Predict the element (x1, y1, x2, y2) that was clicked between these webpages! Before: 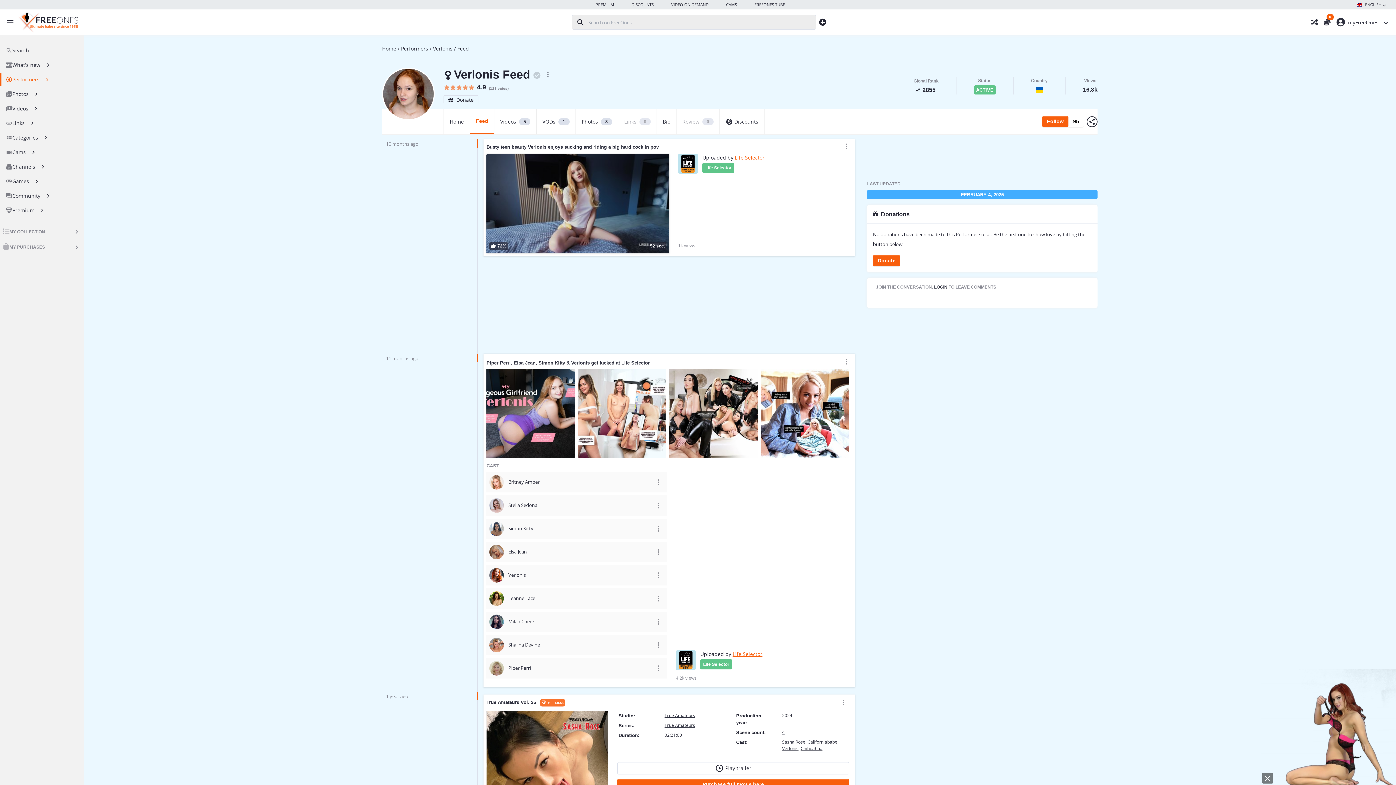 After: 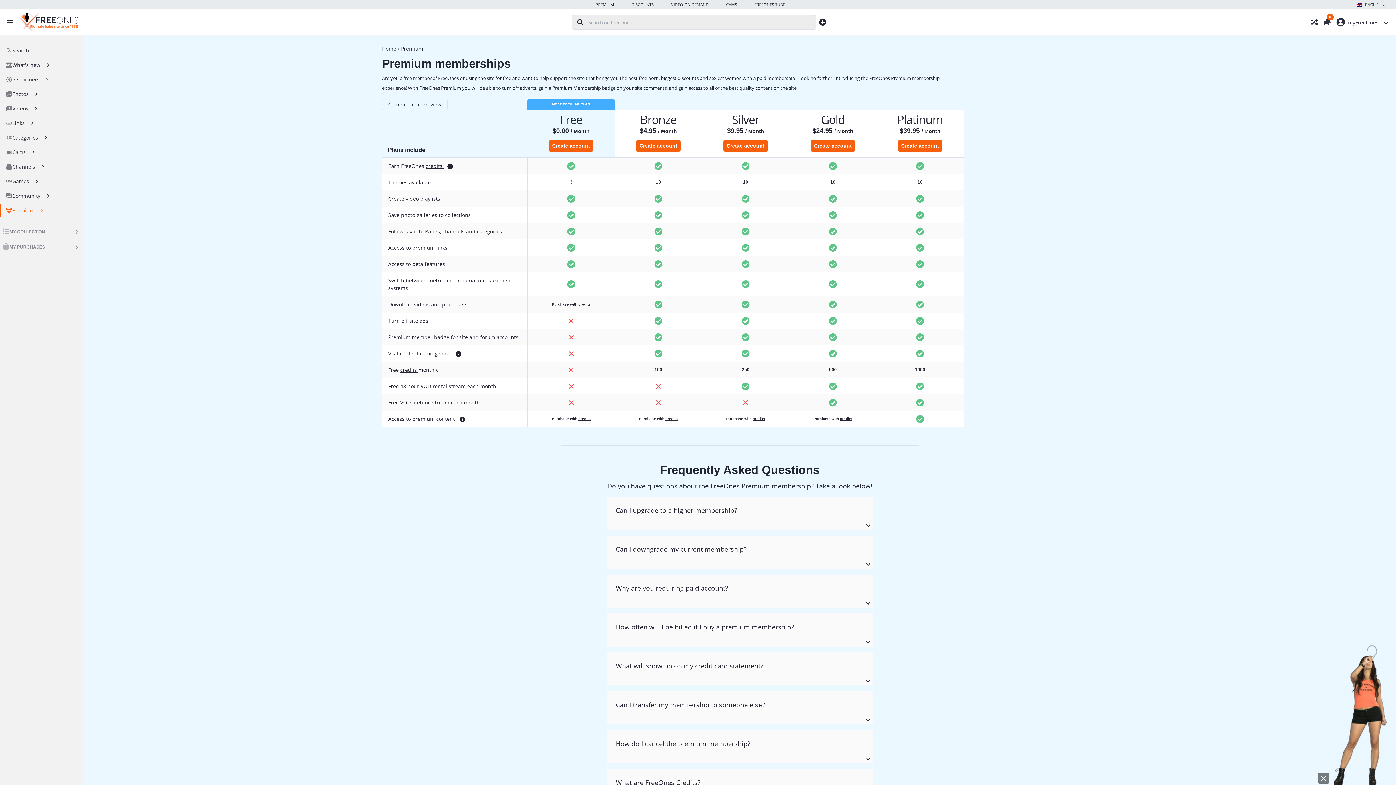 Action: label: PREMIUM bbox: (595, 0, 614, 9)